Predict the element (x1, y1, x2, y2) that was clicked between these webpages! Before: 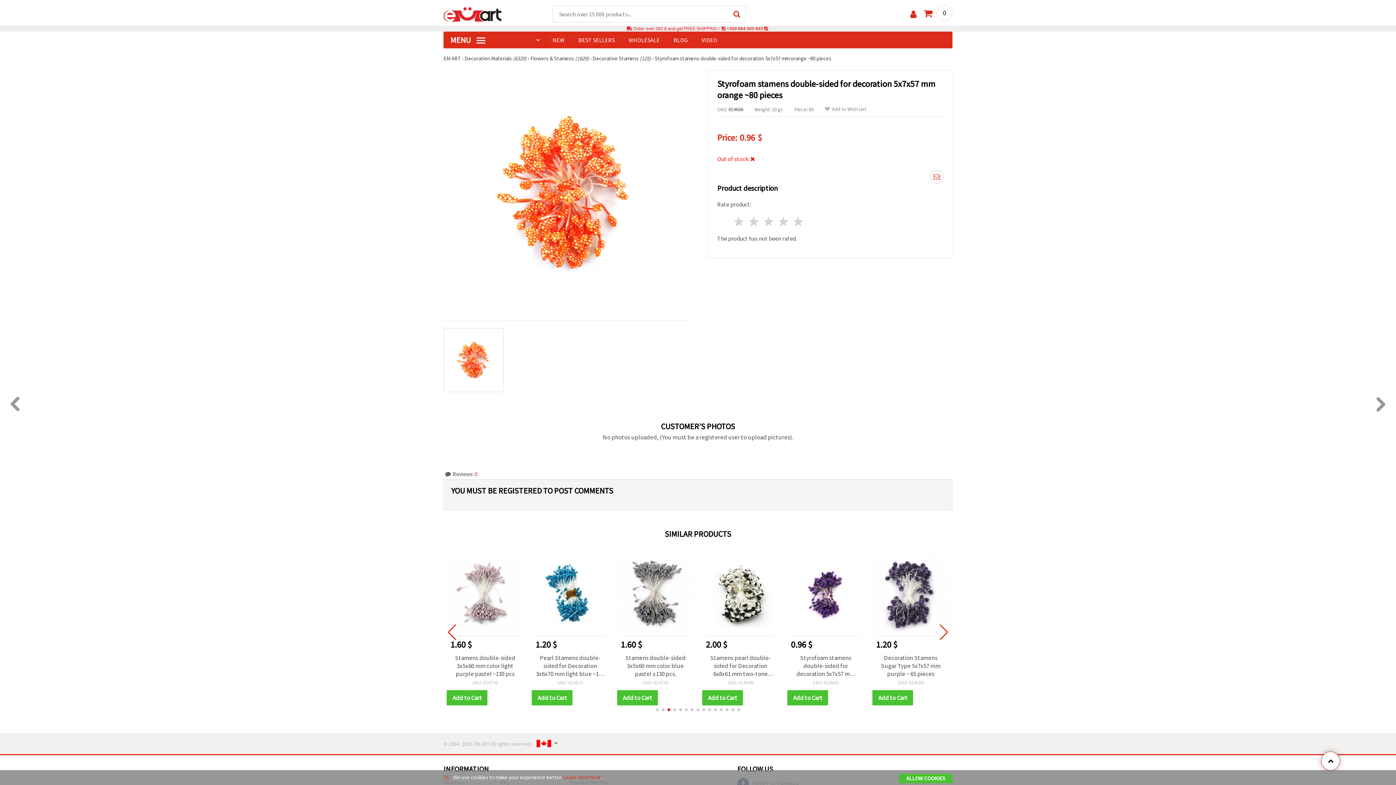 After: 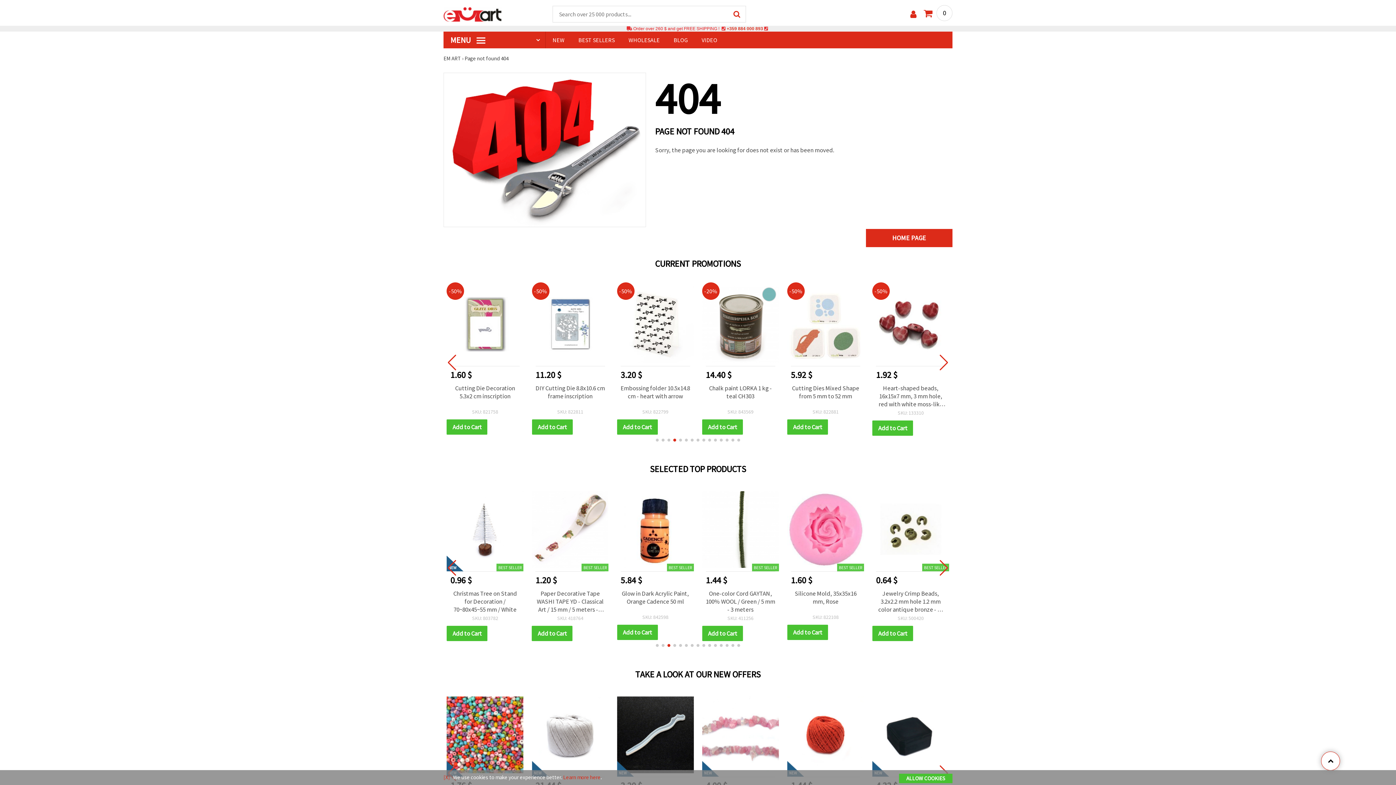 Action: bbox: (666, 31, 694, 48) label: BLOG